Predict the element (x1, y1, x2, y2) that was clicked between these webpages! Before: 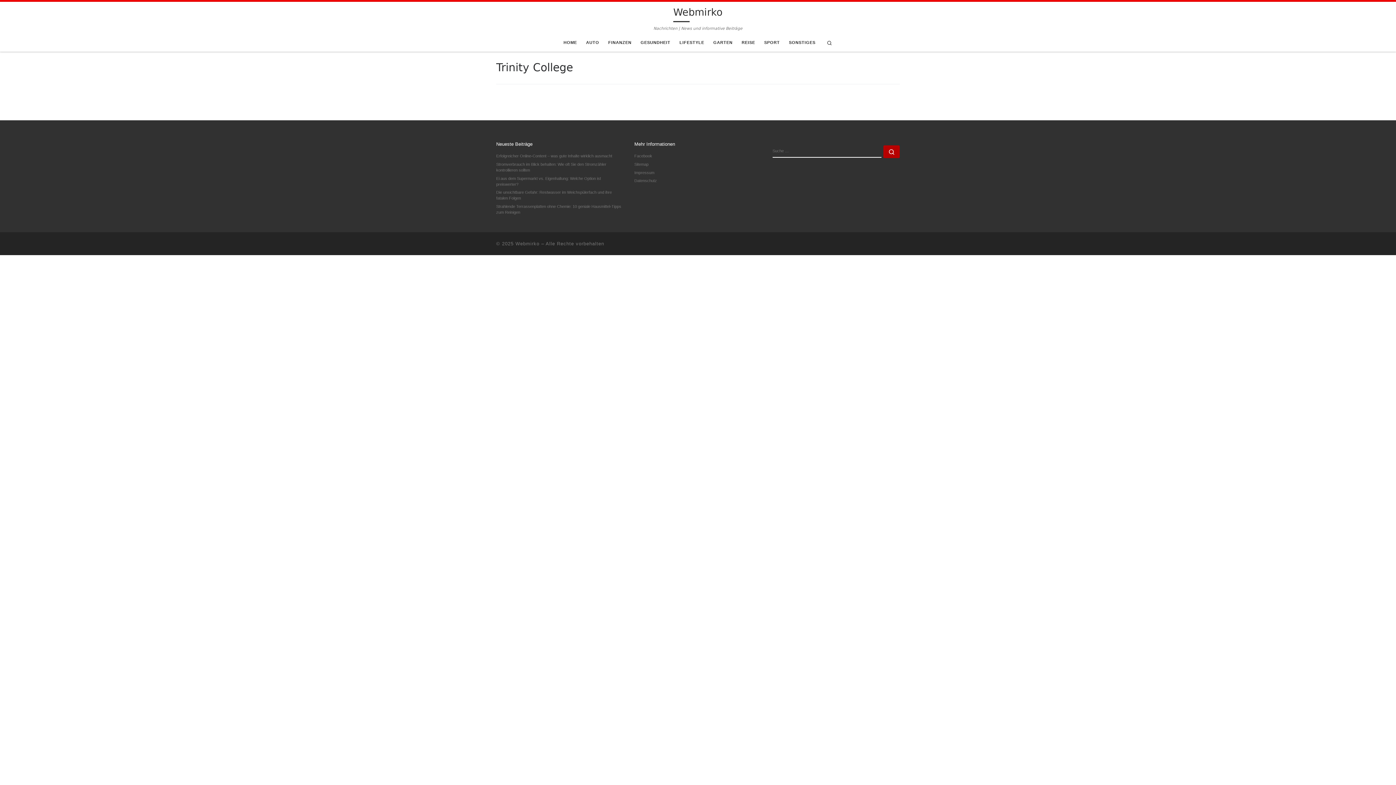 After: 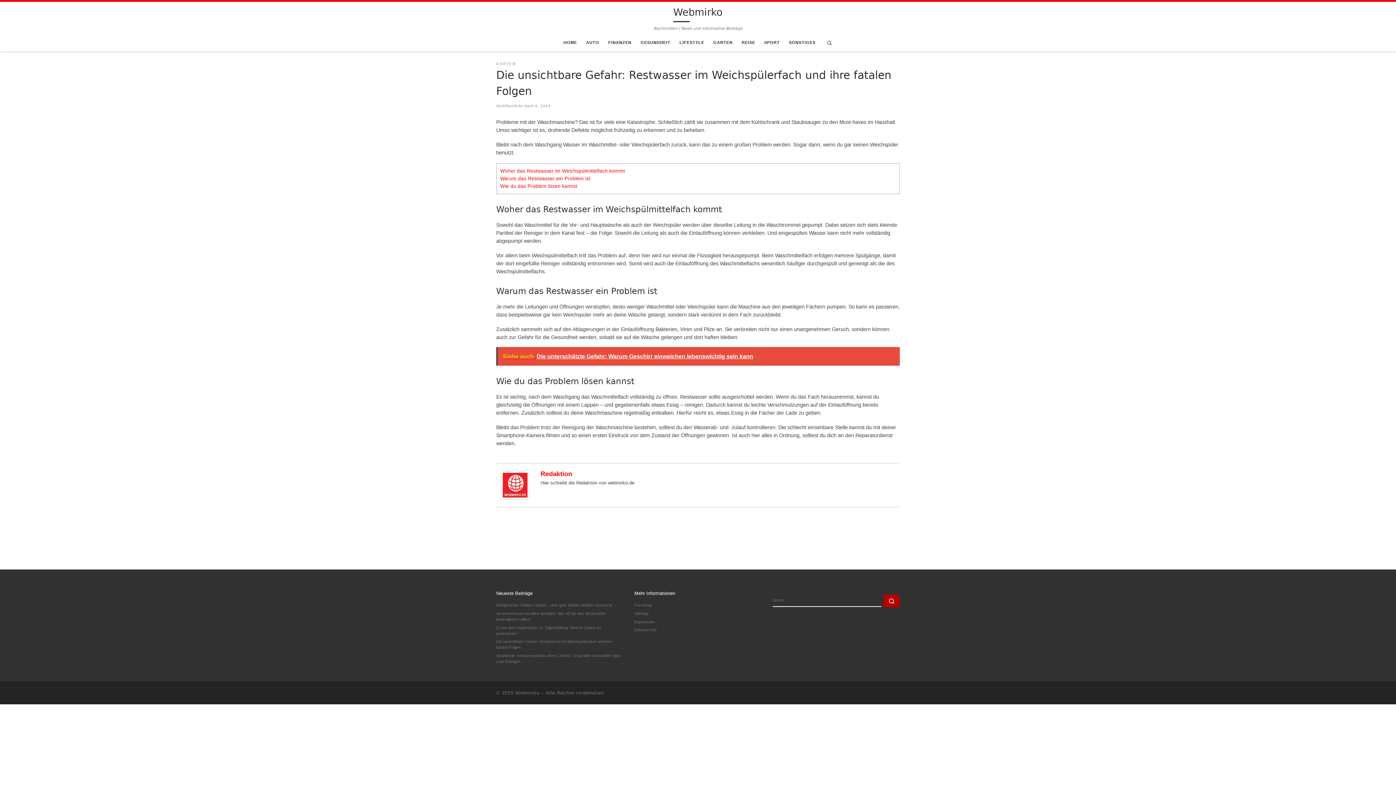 Action: bbox: (496, 189, 623, 201) label: Die unsichtbare Gefahr: Restwasser im Weichspülerfach und ihre fatalen Folgen